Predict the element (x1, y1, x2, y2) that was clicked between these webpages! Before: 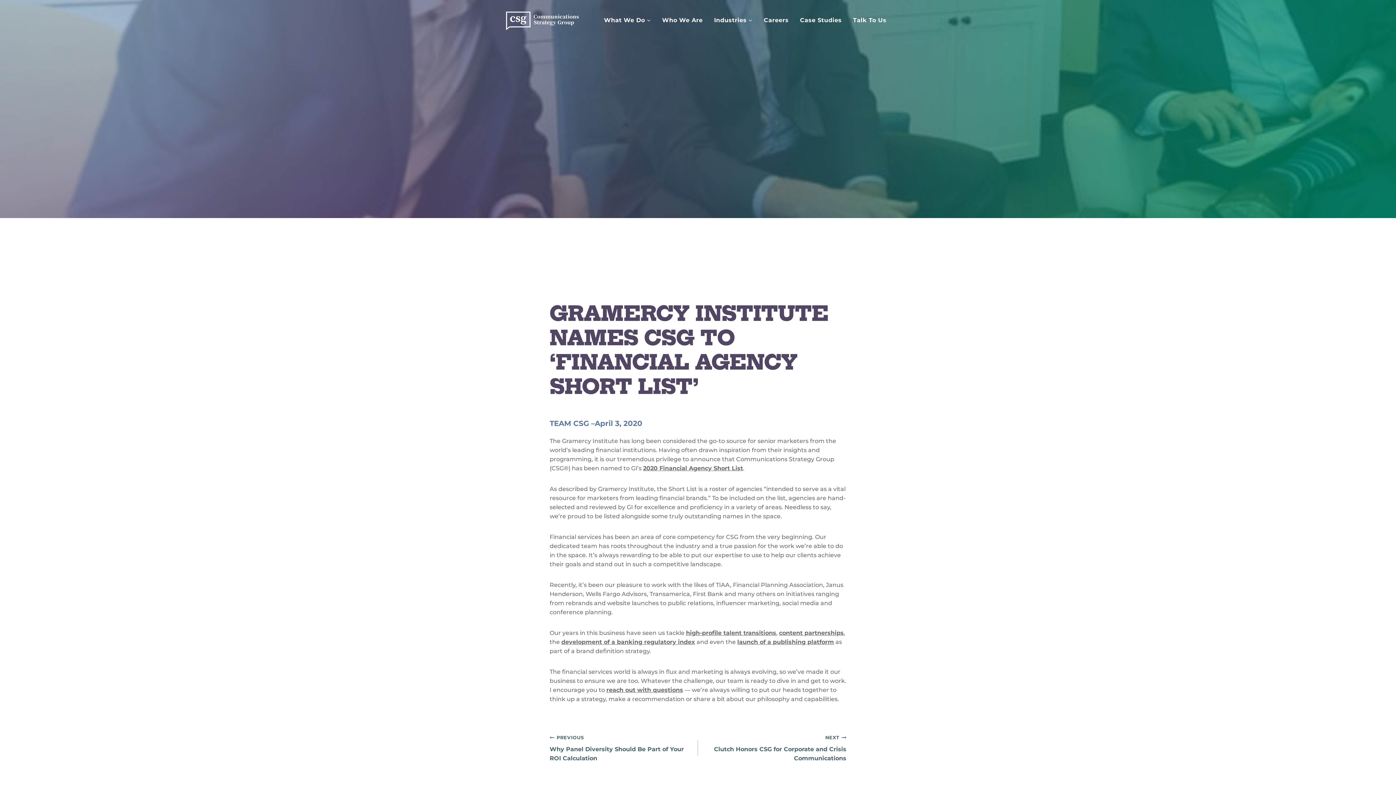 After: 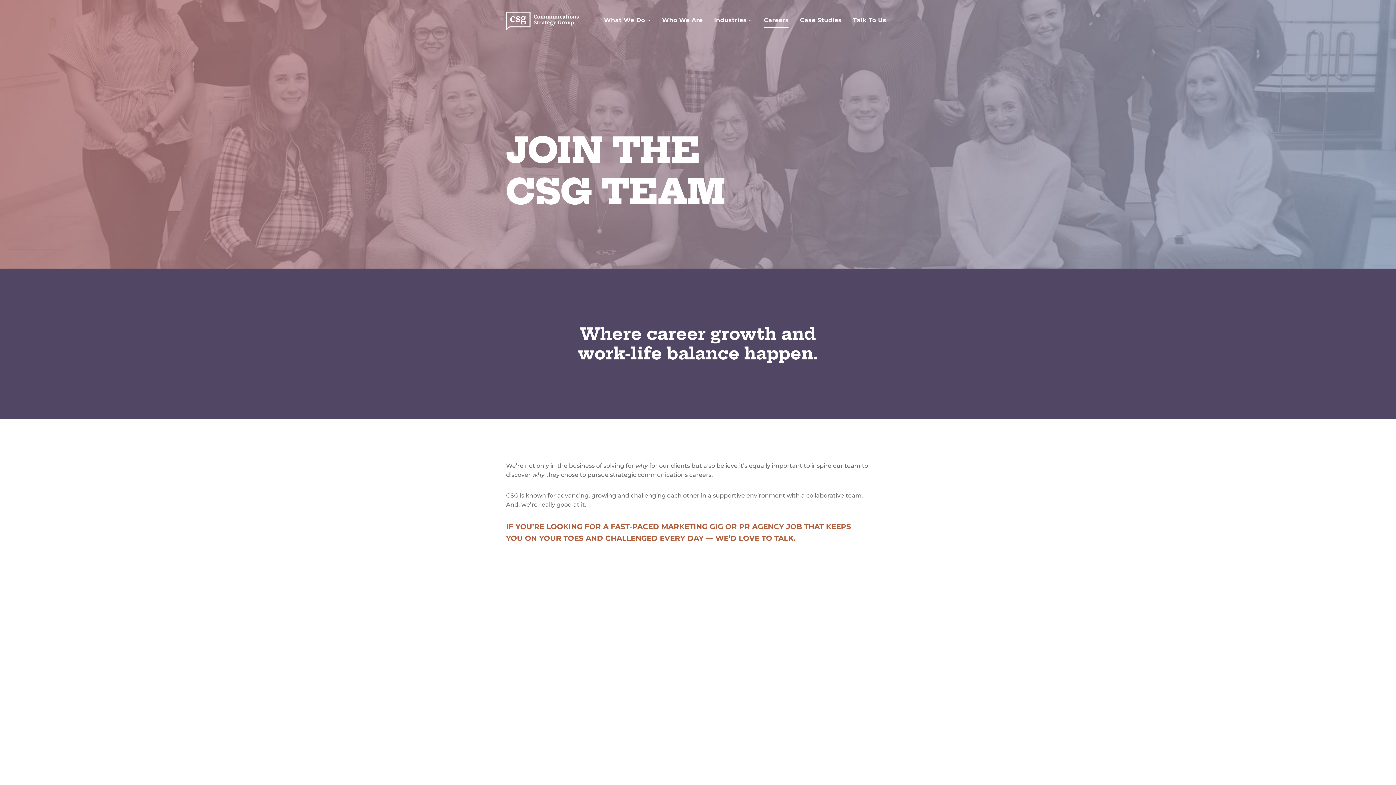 Action: bbox: (760, 11, 792, 28) label: Careers